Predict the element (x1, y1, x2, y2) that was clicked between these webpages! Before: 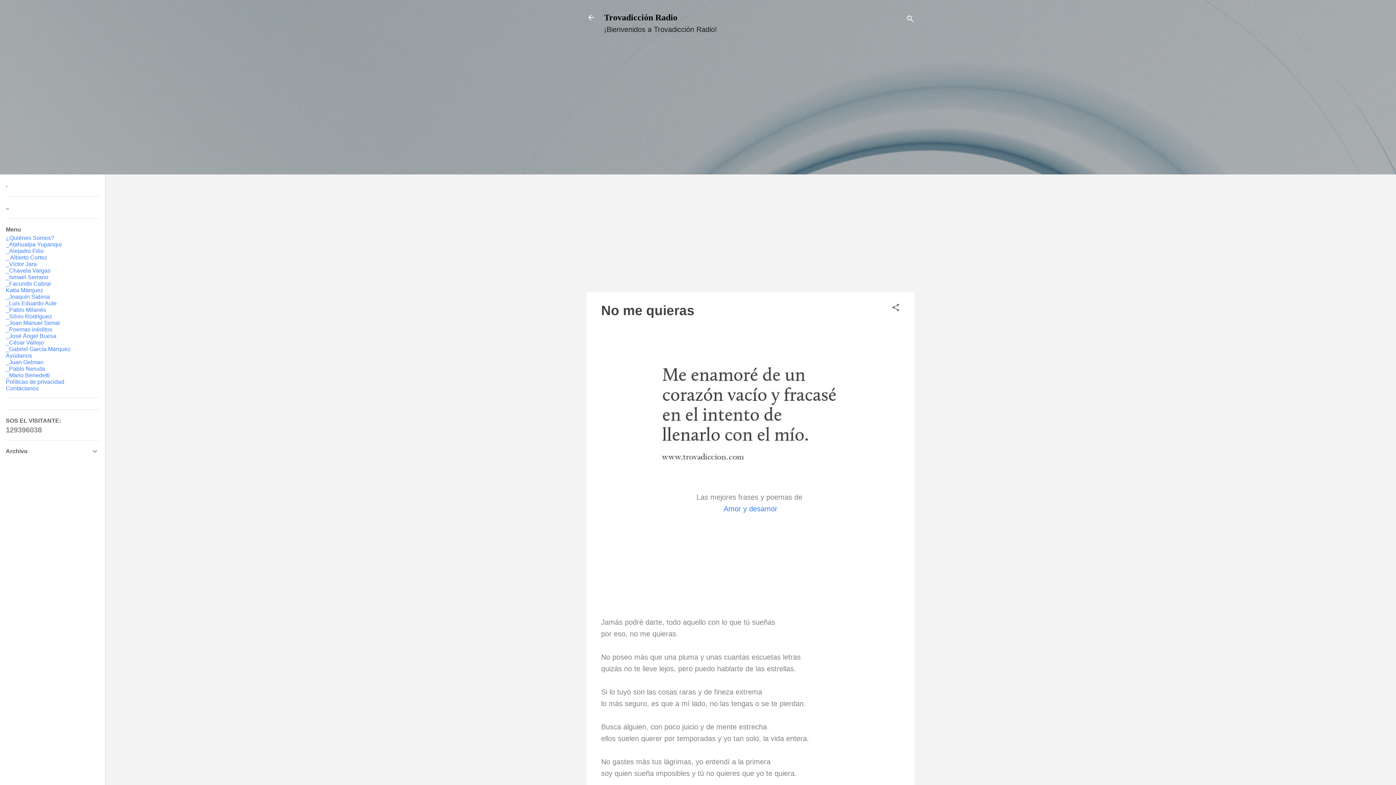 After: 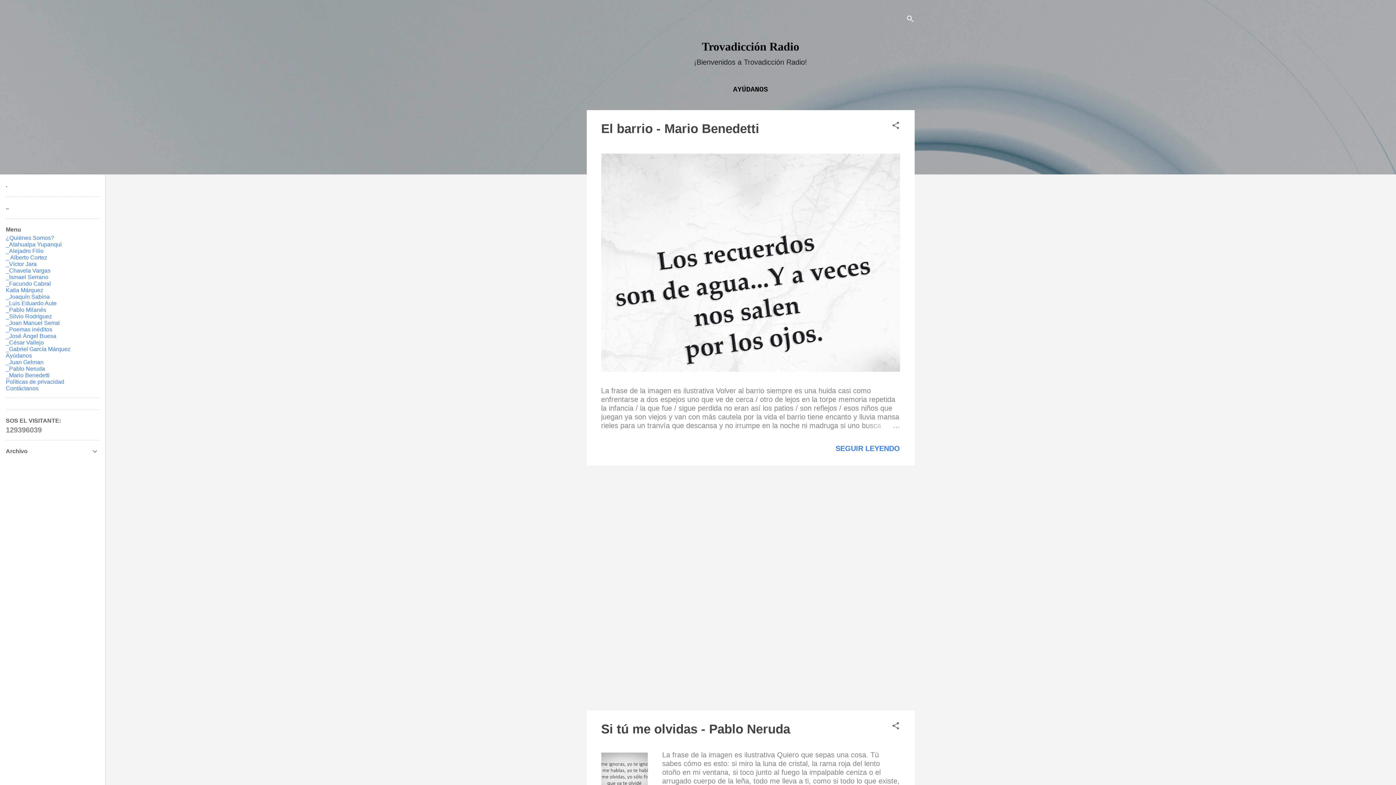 Action: bbox: (586, 13, 595, 23)